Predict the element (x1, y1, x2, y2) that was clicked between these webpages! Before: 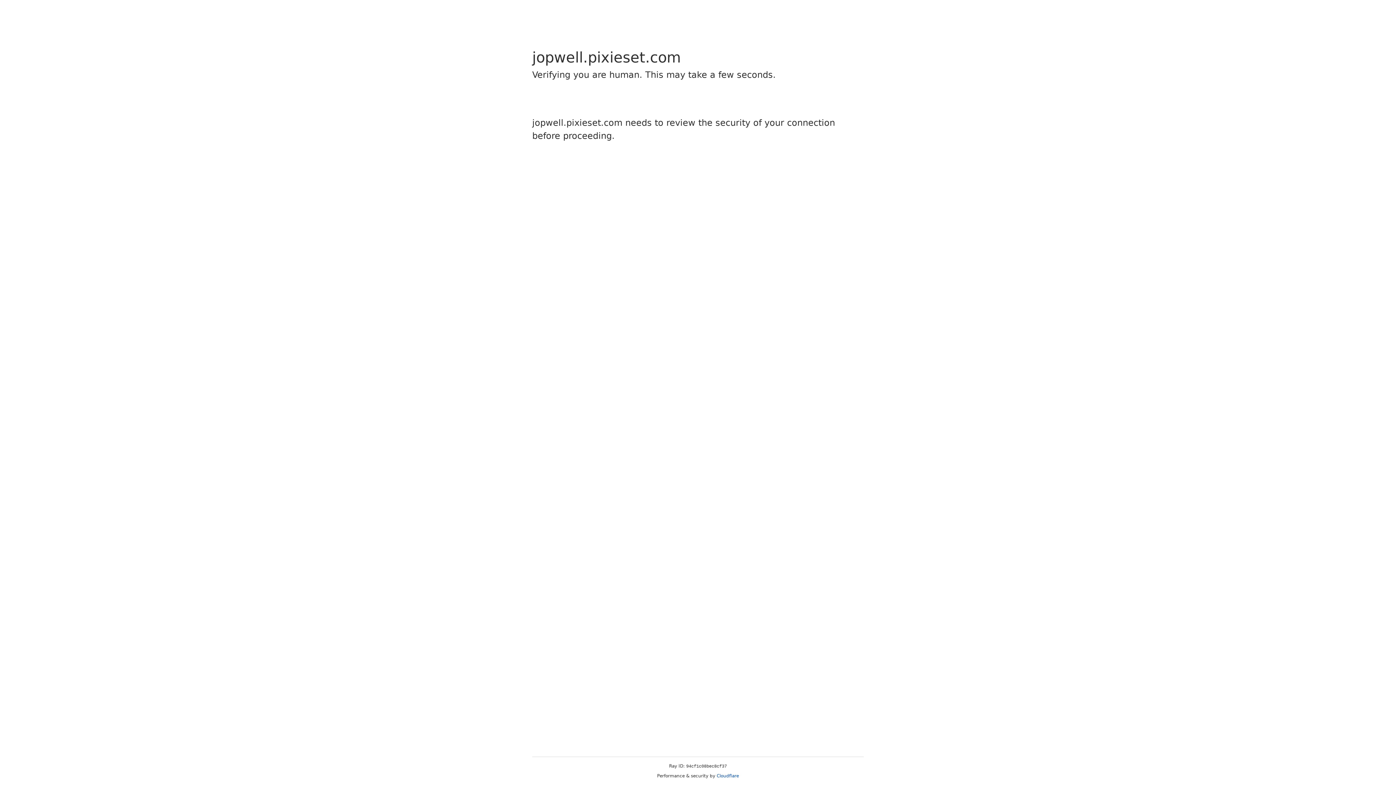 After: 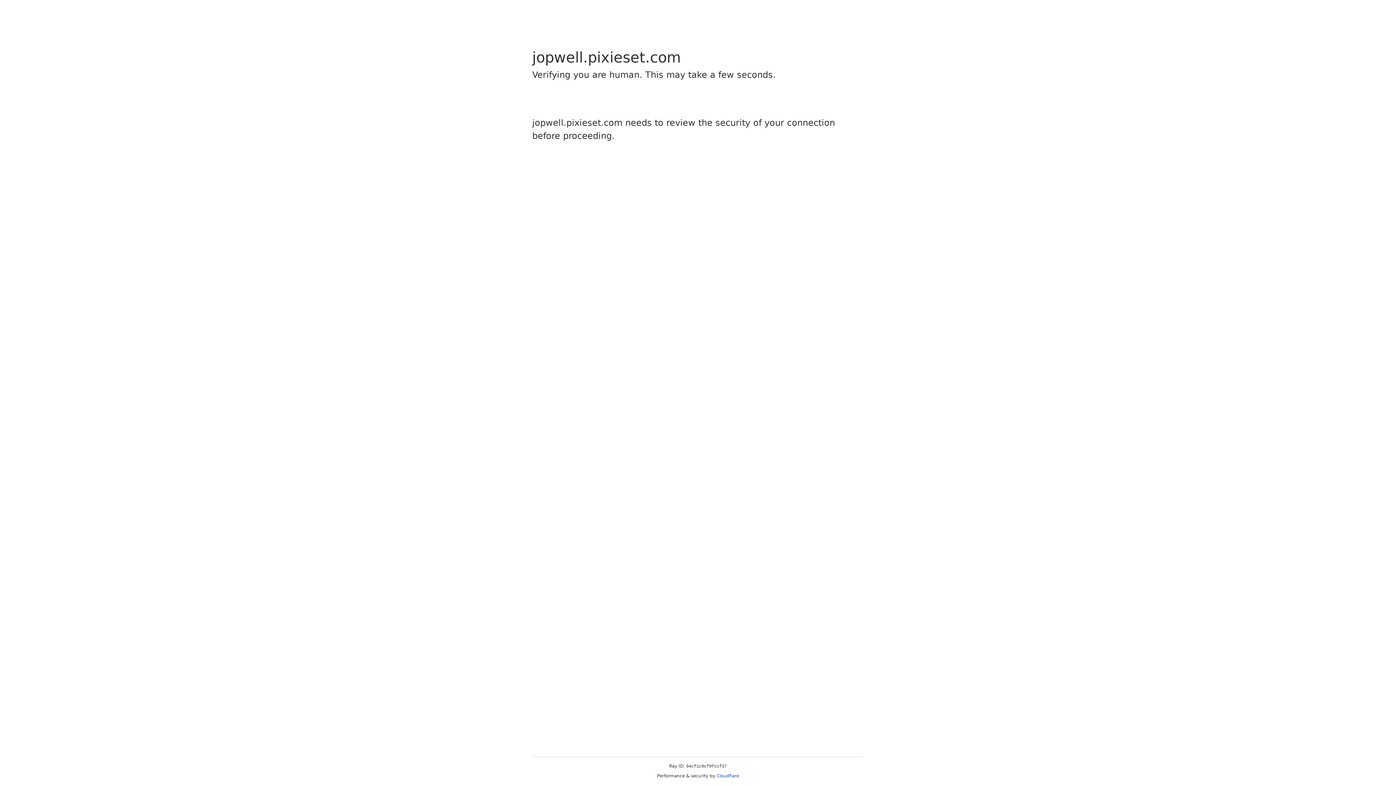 Action: label: Cloudflare bbox: (716, 773, 739, 778)